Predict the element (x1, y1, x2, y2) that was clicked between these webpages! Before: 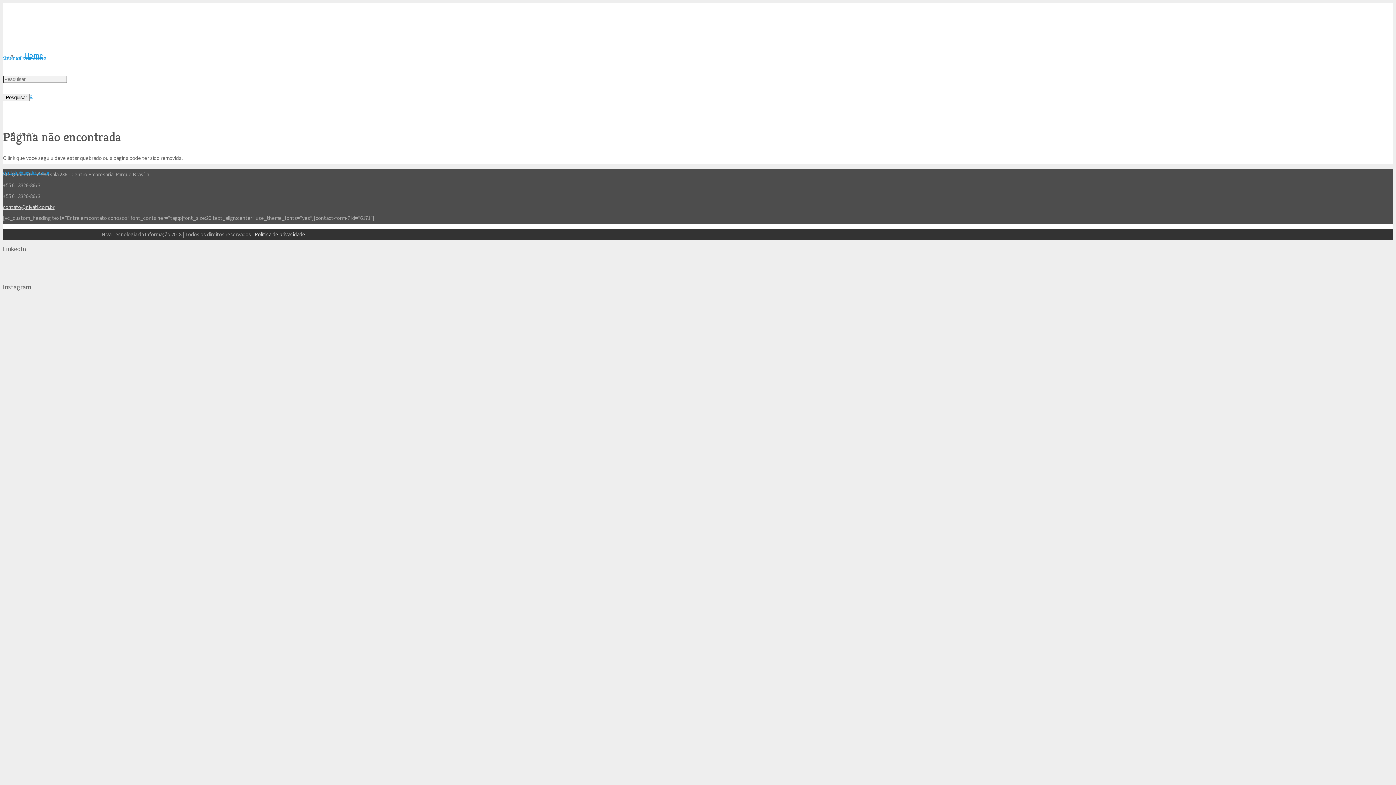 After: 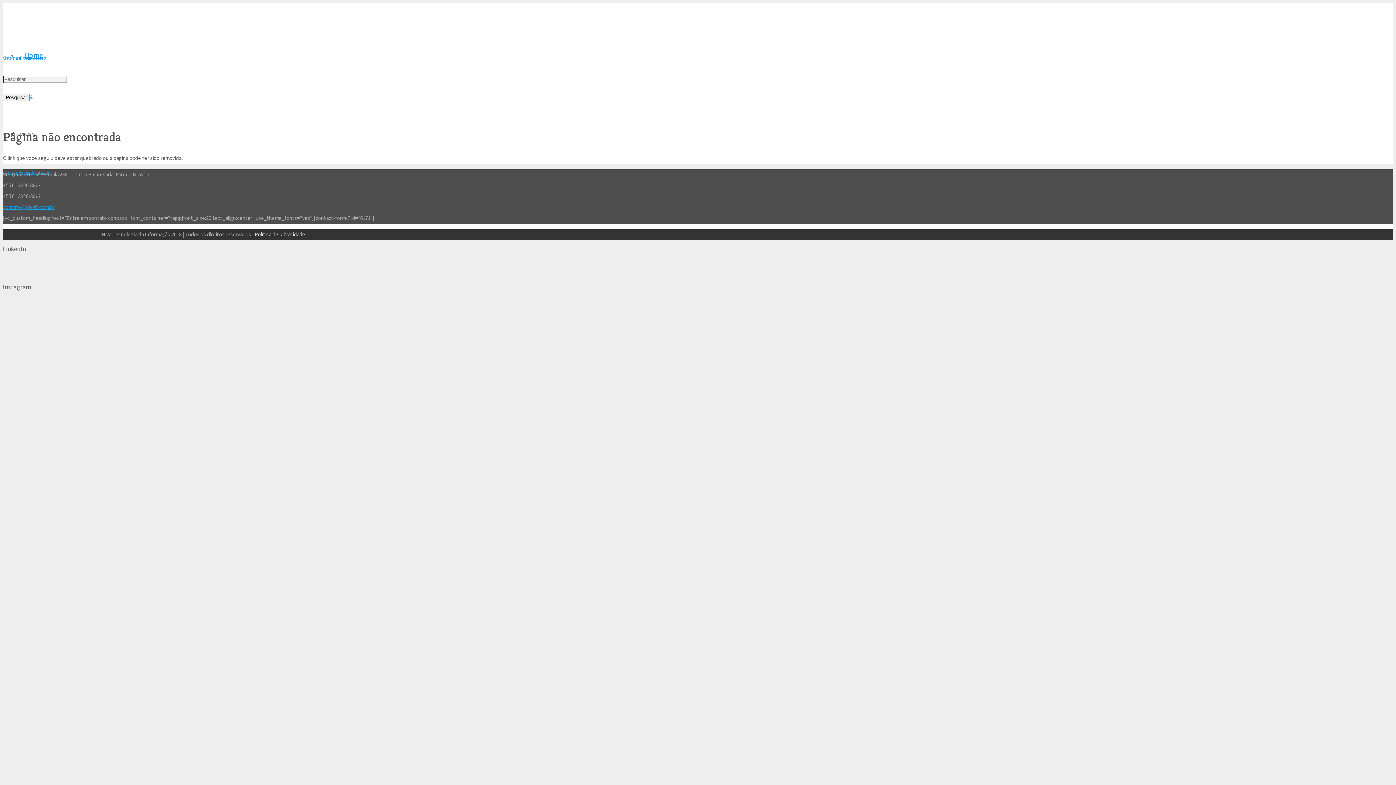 Action: bbox: (2, 204, 54, 210) label: contato@nivati.com.br